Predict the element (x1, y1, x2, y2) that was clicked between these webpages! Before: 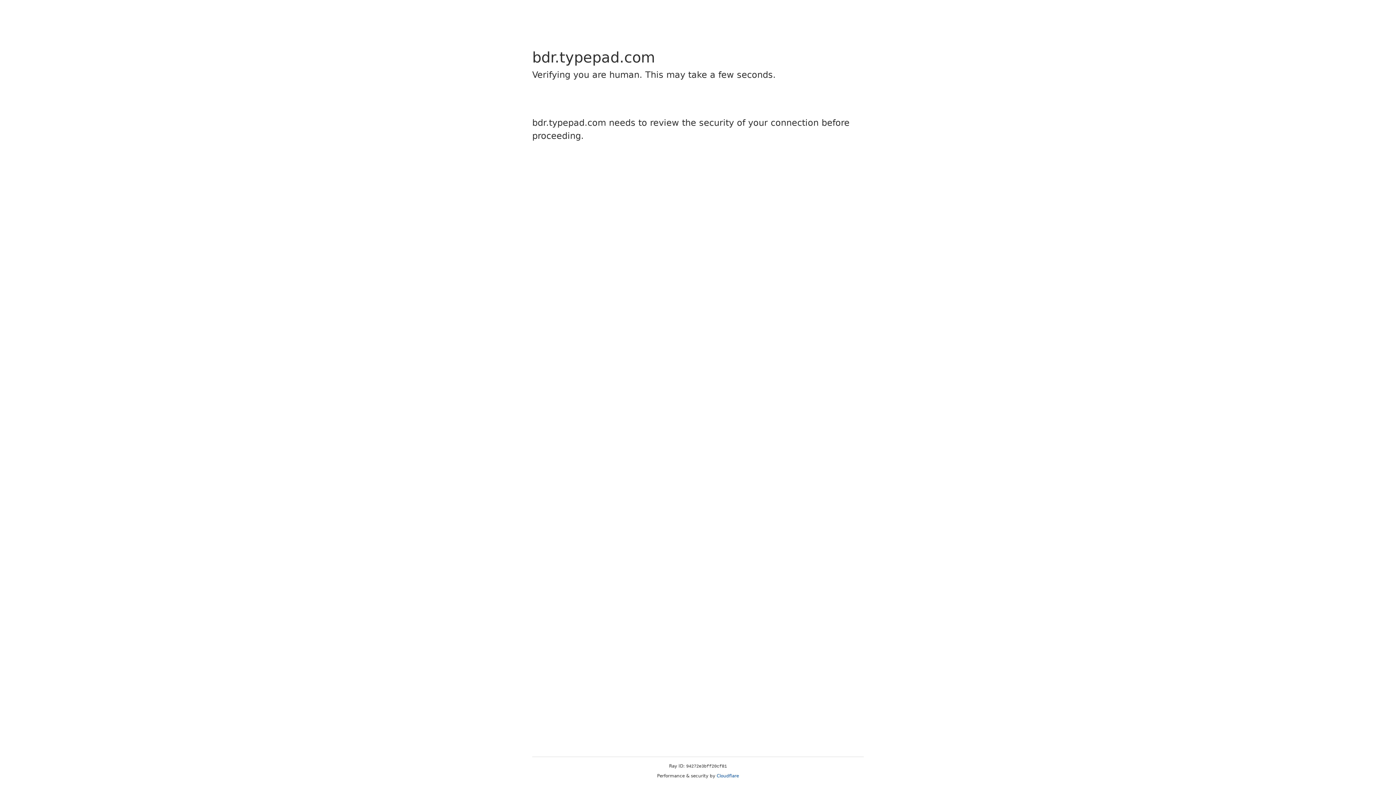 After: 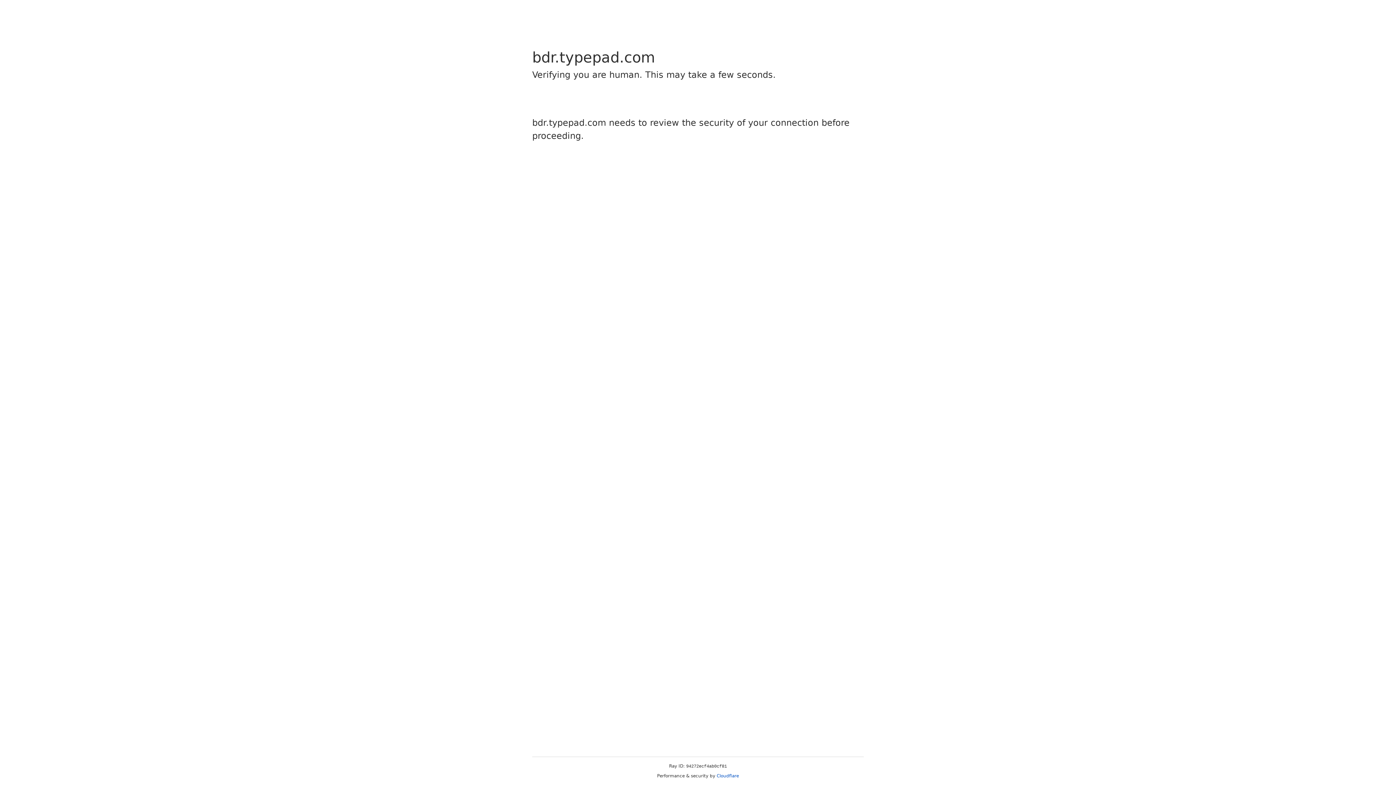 Action: label: Cloudflare bbox: (716, 773, 739, 778)